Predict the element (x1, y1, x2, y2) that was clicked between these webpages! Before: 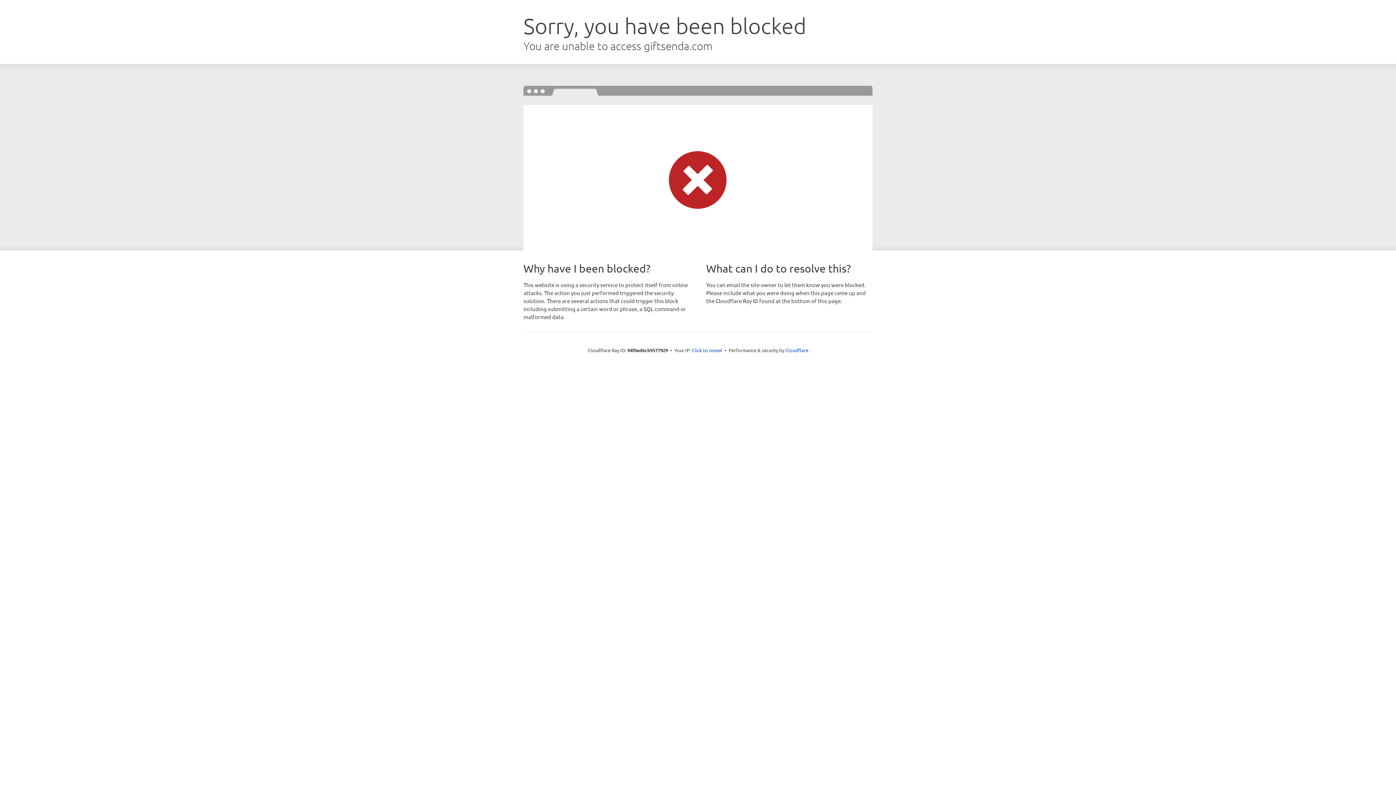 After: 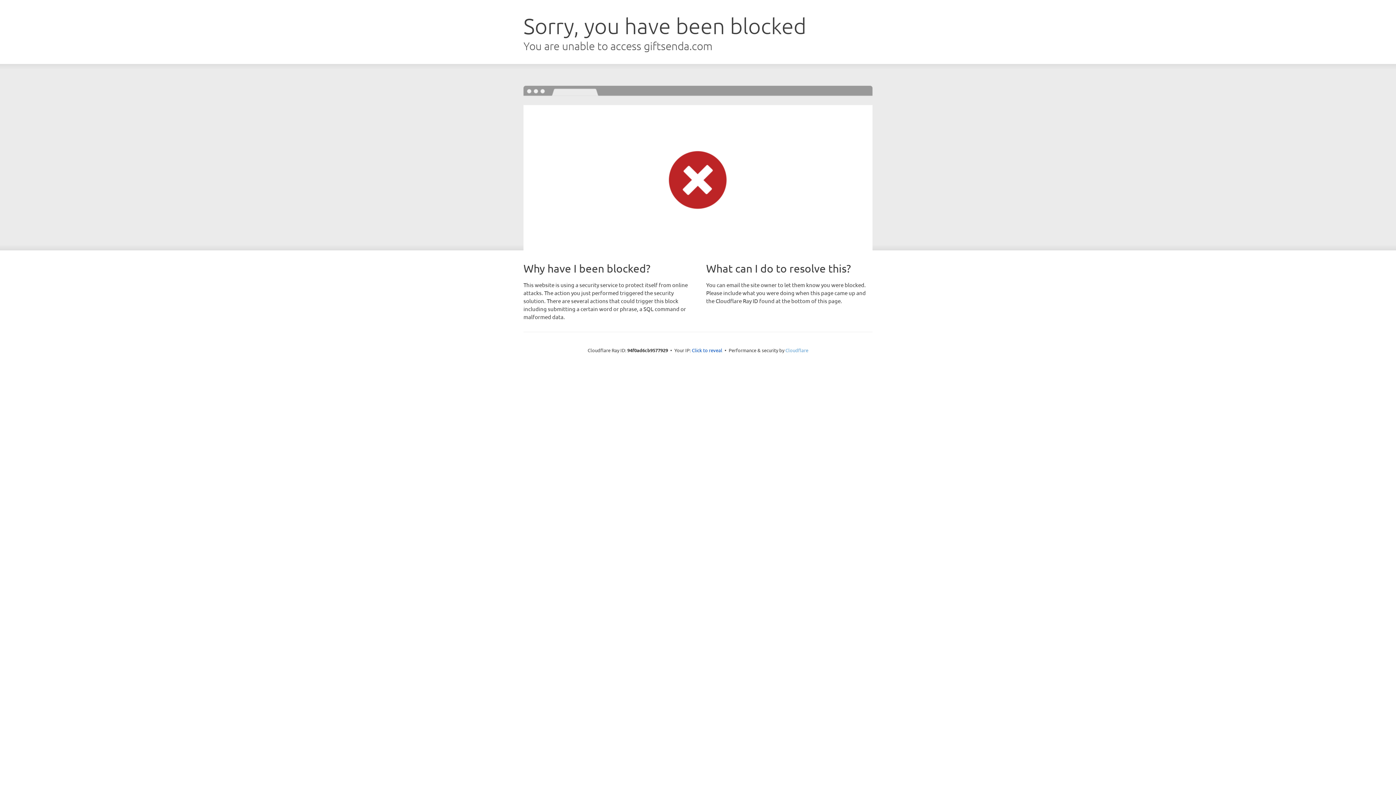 Action: label: Cloudflare bbox: (785, 347, 808, 353)